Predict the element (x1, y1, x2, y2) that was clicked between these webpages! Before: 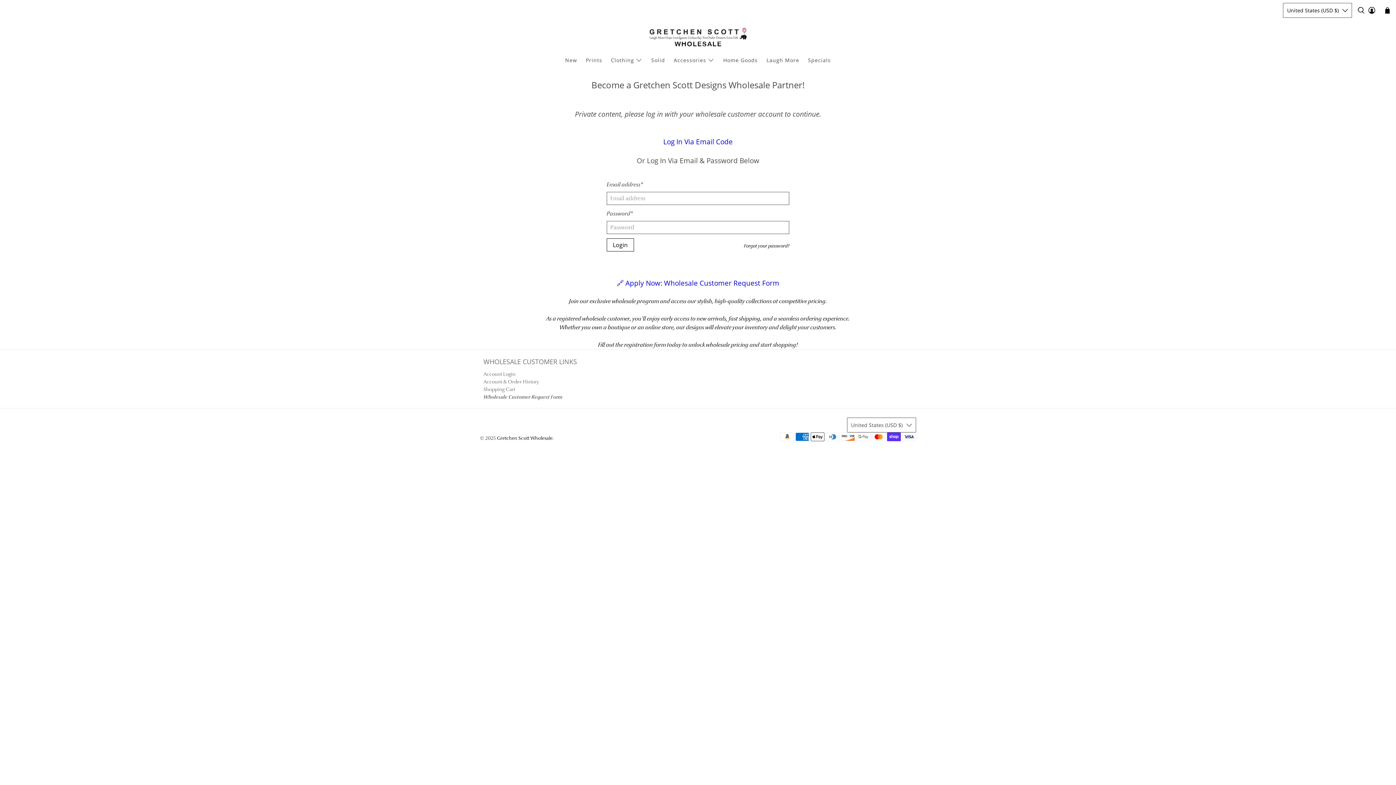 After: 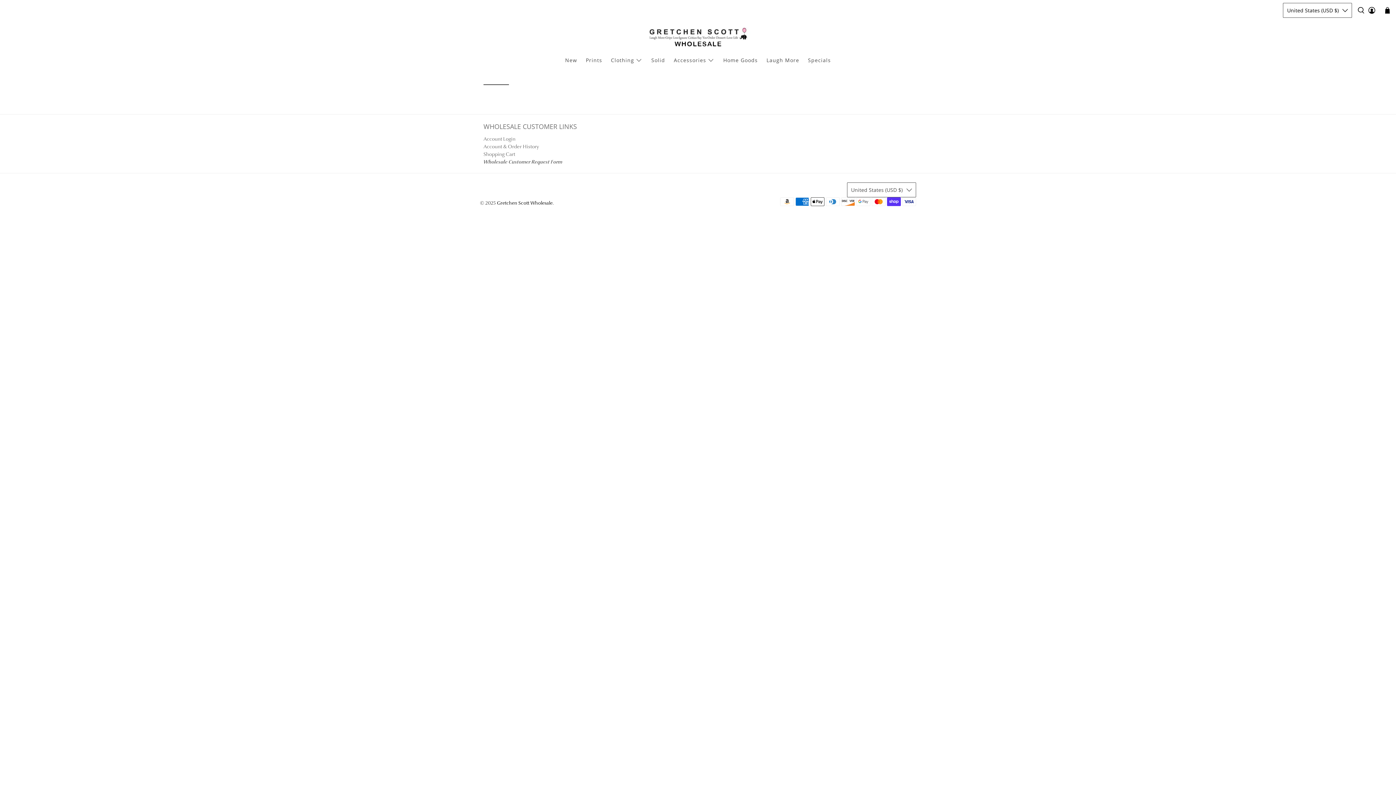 Action: bbox: (483, 393, 562, 400) label: Wholesale Customer Request Form